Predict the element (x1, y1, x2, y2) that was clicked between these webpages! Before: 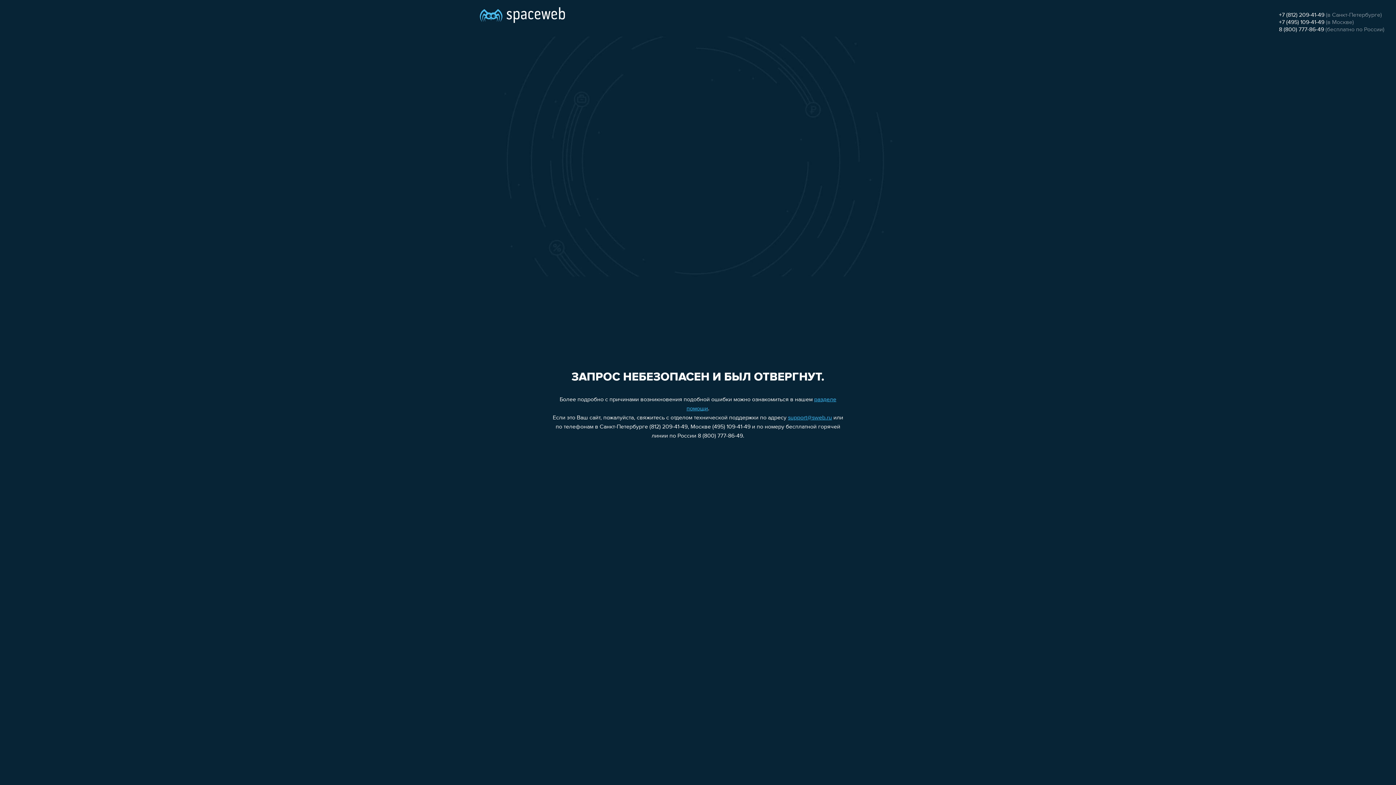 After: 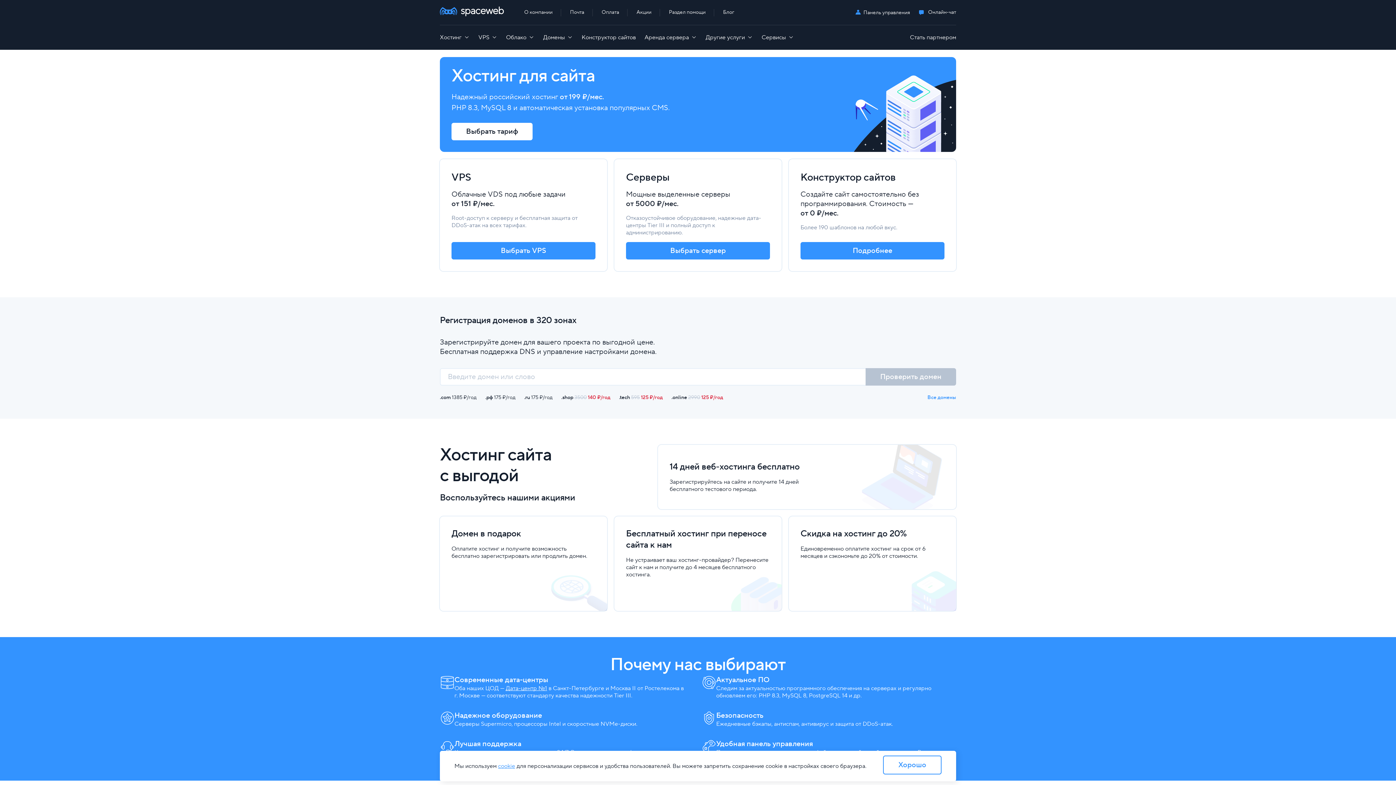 Action: bbox: (480, 0, 565, 25)